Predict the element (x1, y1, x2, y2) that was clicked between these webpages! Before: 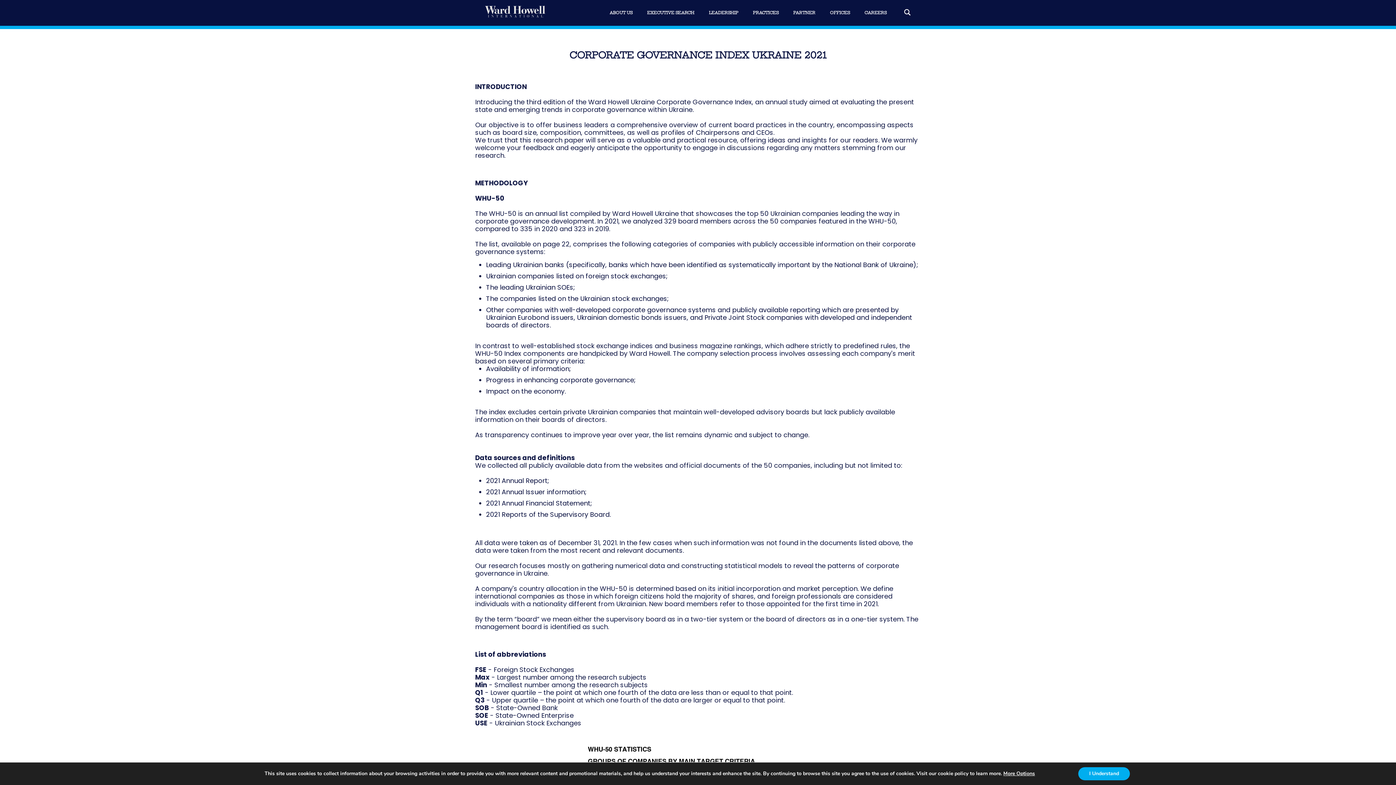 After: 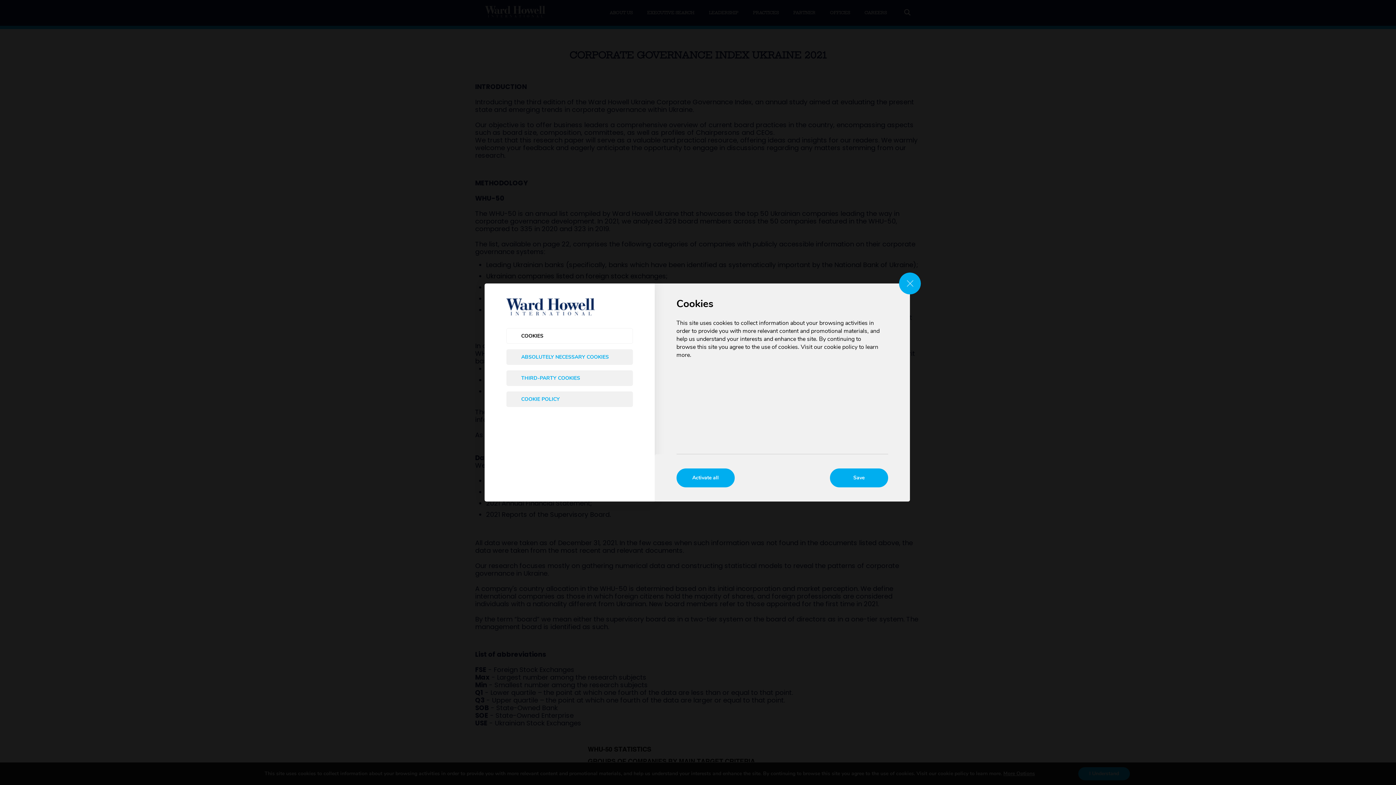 Action: bbox: (1003, 770, 1035, 777) label: More Options